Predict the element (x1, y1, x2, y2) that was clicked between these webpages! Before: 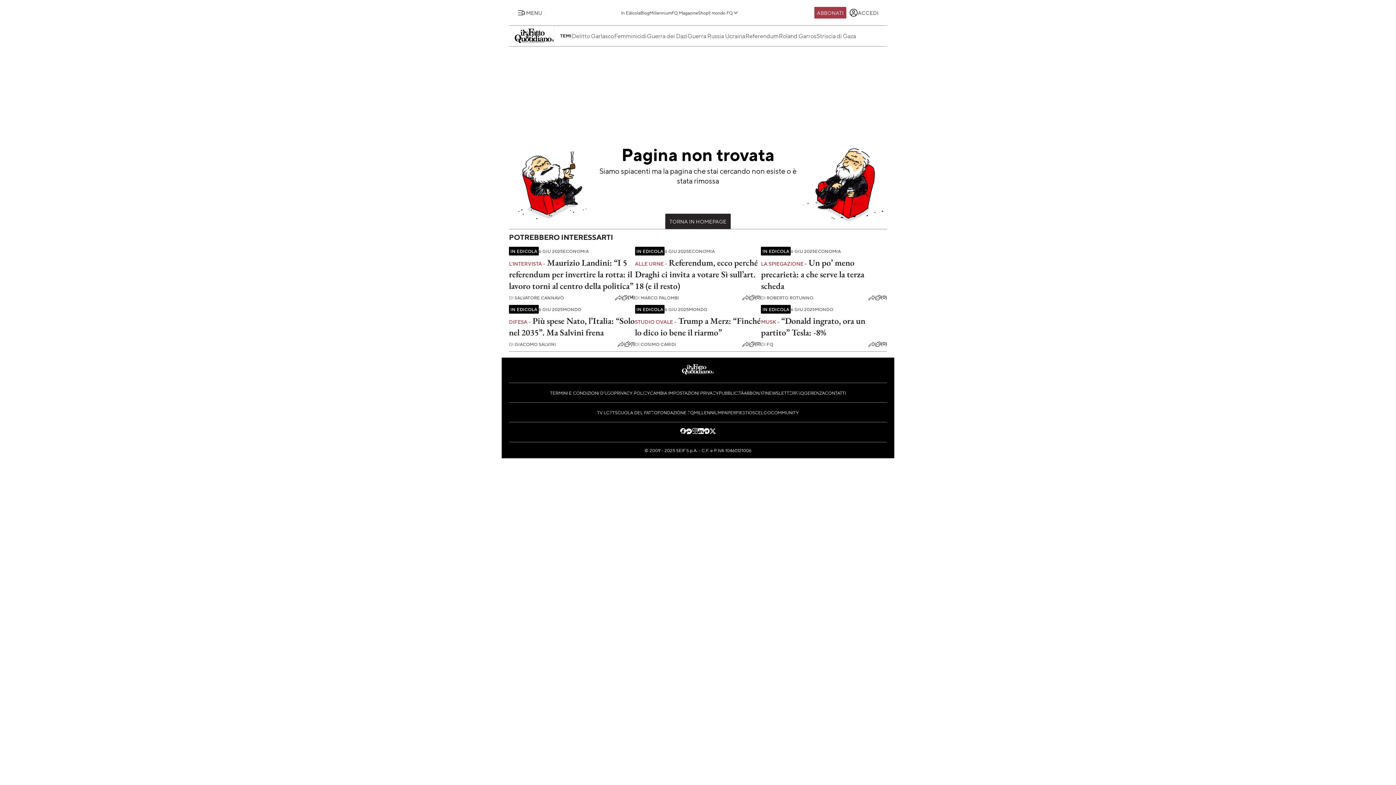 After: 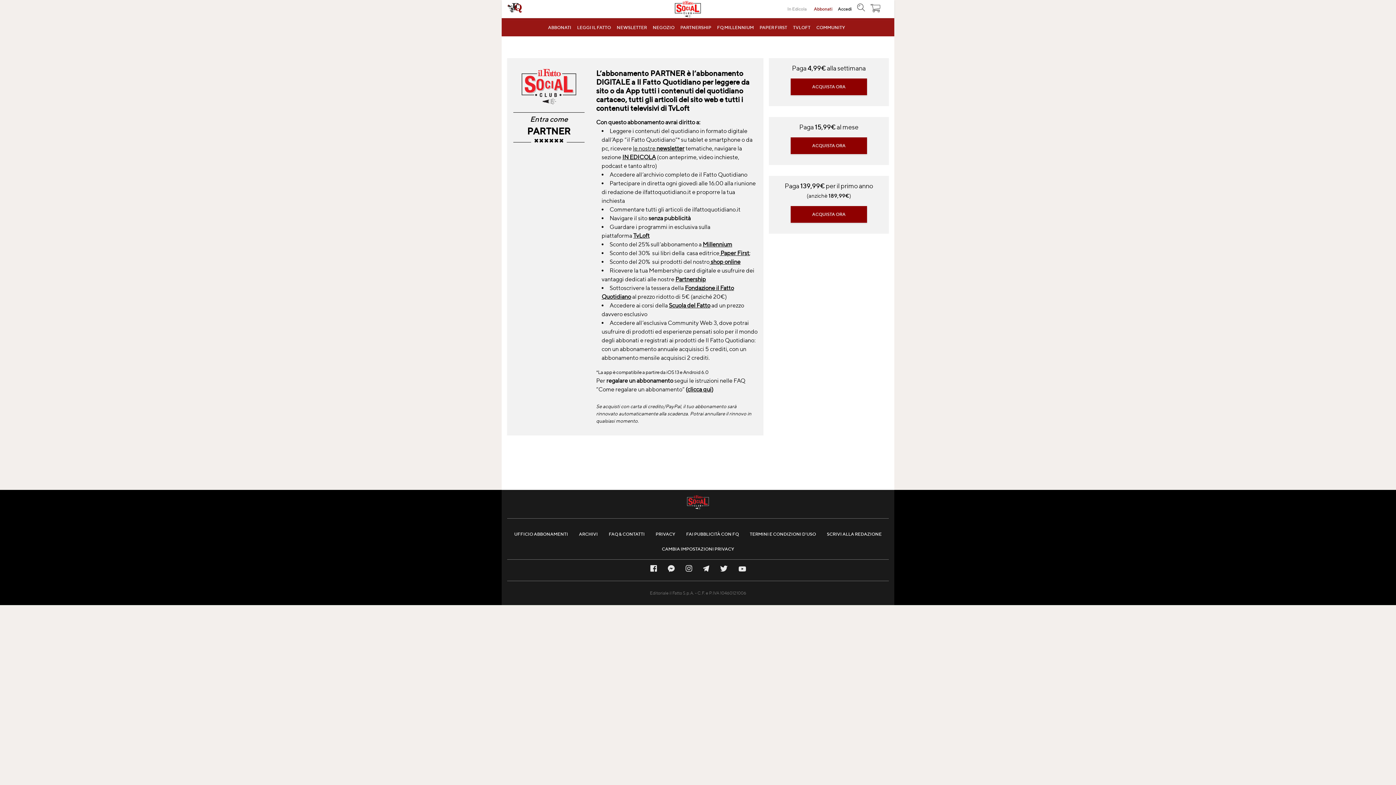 Action: bbox: (744, 390, 765, 396) label: ABBONATI